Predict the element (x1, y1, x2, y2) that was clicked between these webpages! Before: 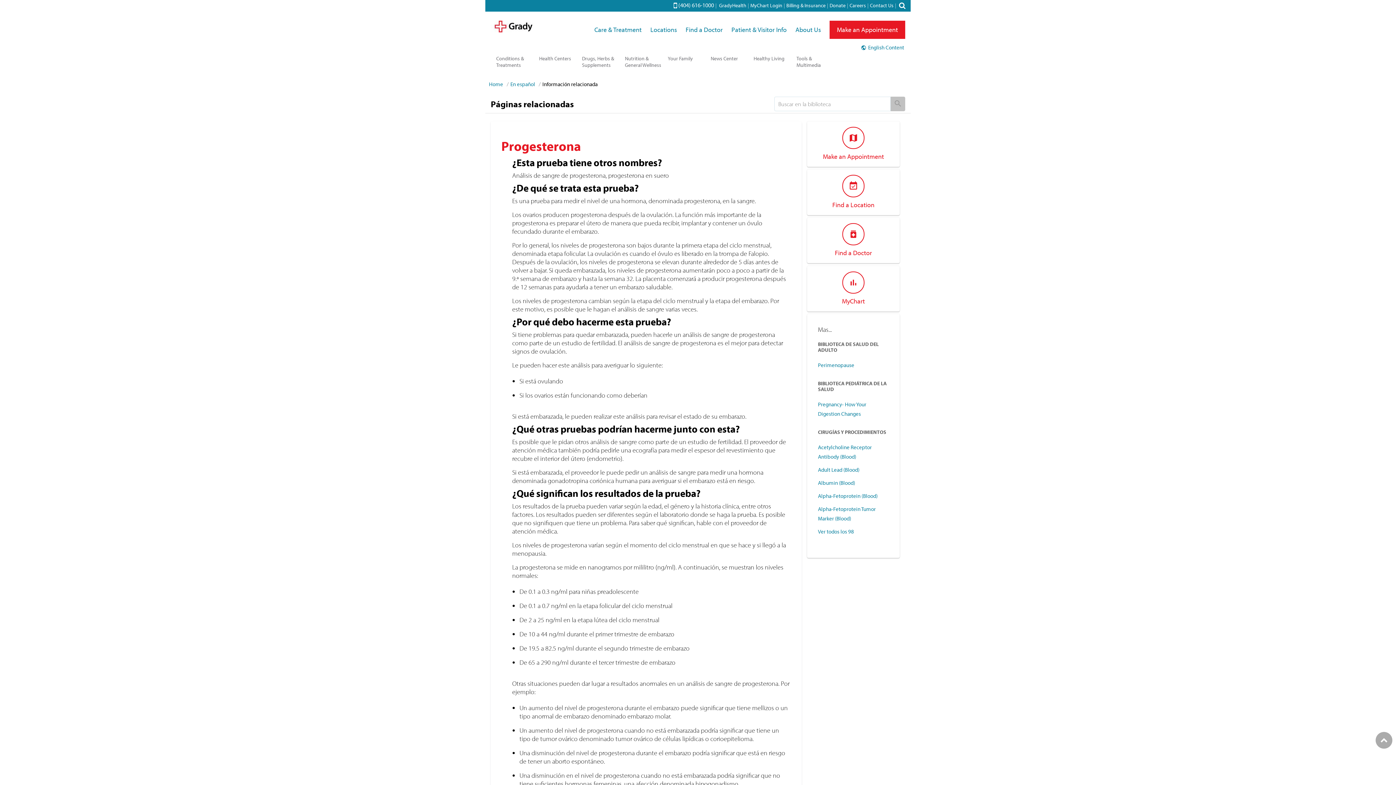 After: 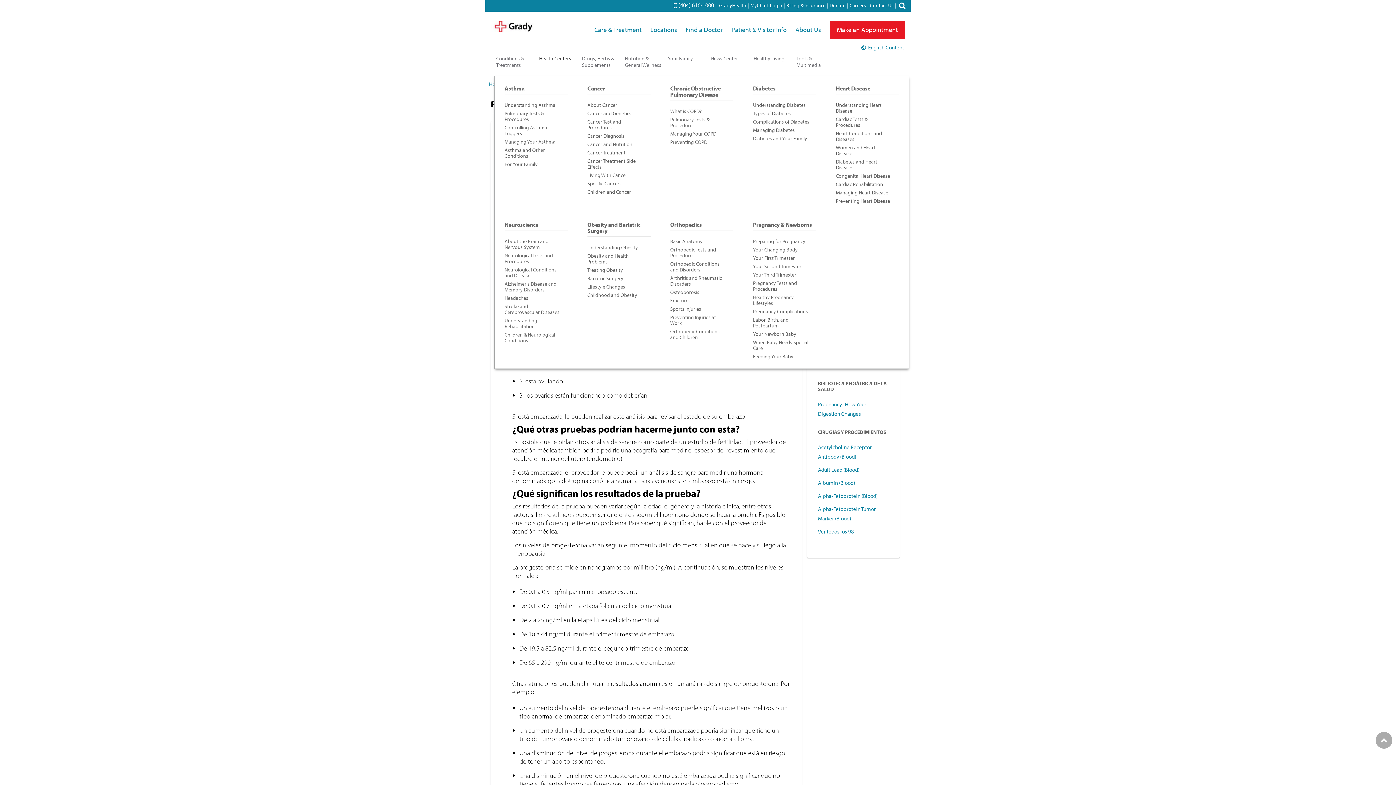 Action: bbox: (537, 51, 580, 76) label: Health Centers